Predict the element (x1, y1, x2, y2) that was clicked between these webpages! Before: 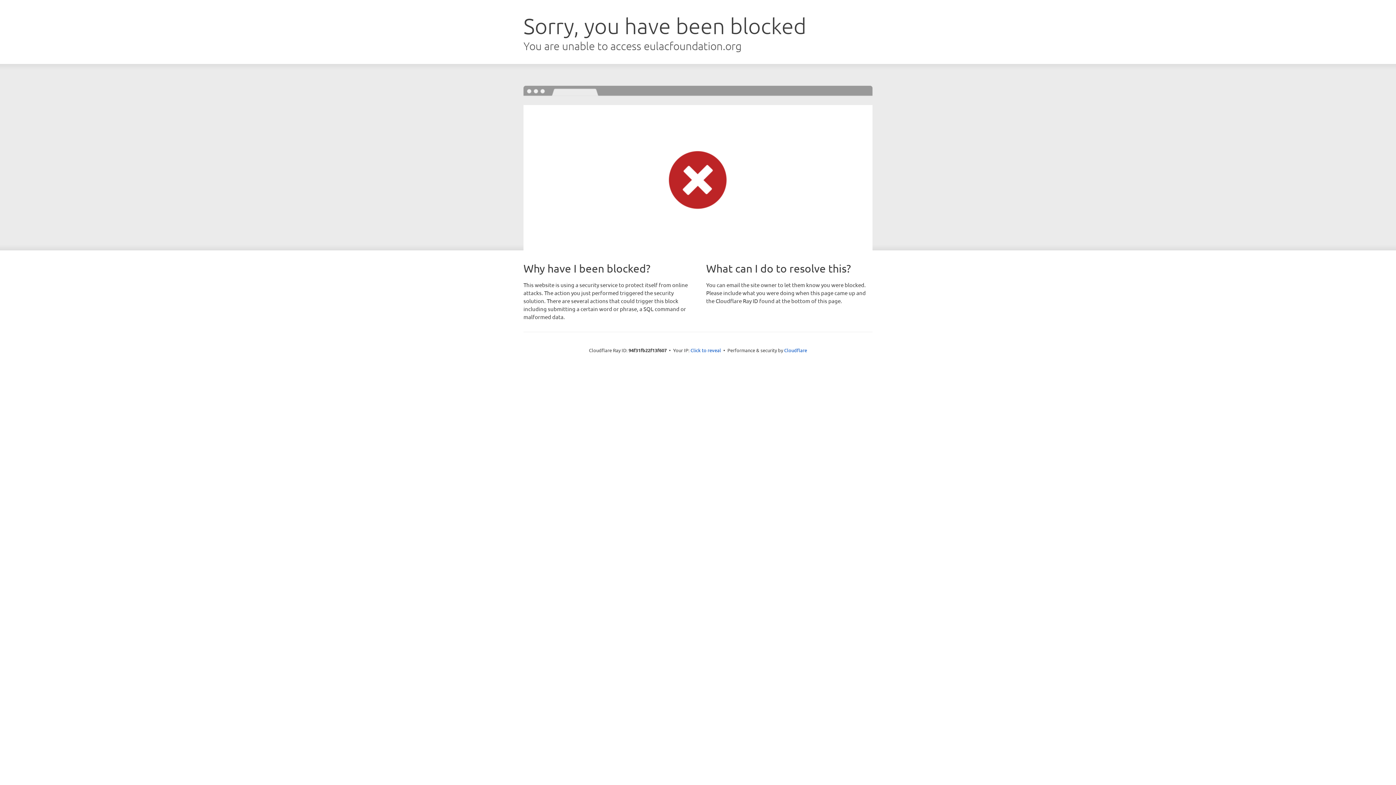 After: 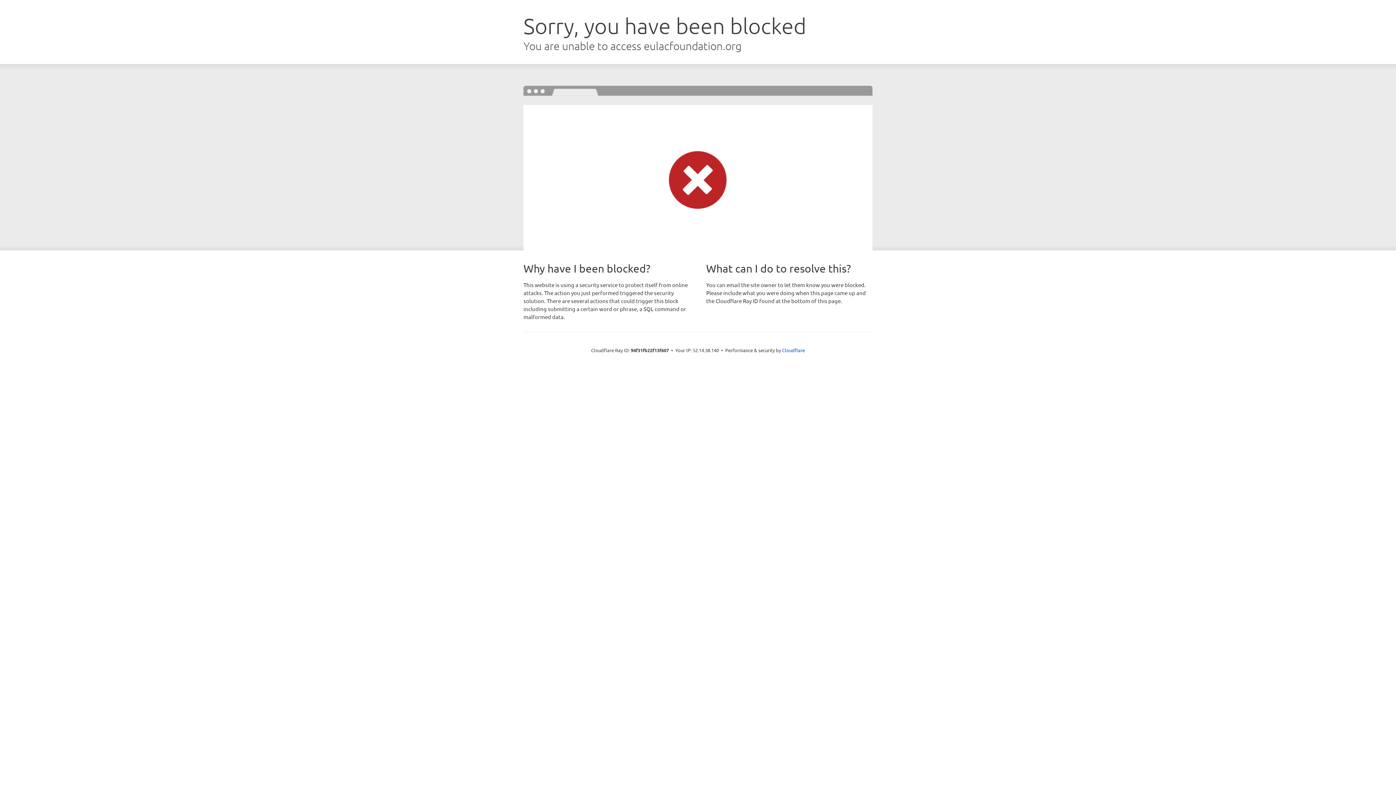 Action: label: Click to reveal bbox: (690, 346, 721, 353)